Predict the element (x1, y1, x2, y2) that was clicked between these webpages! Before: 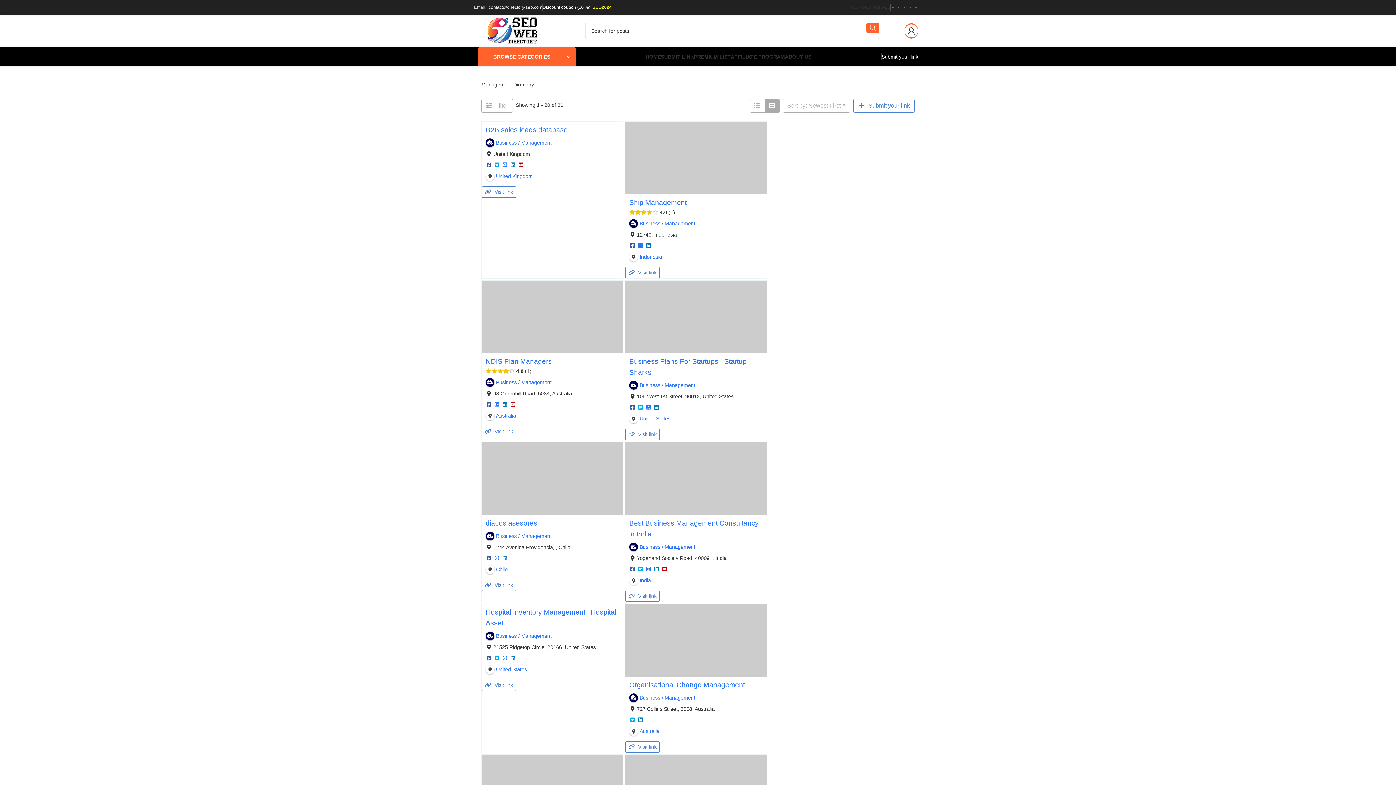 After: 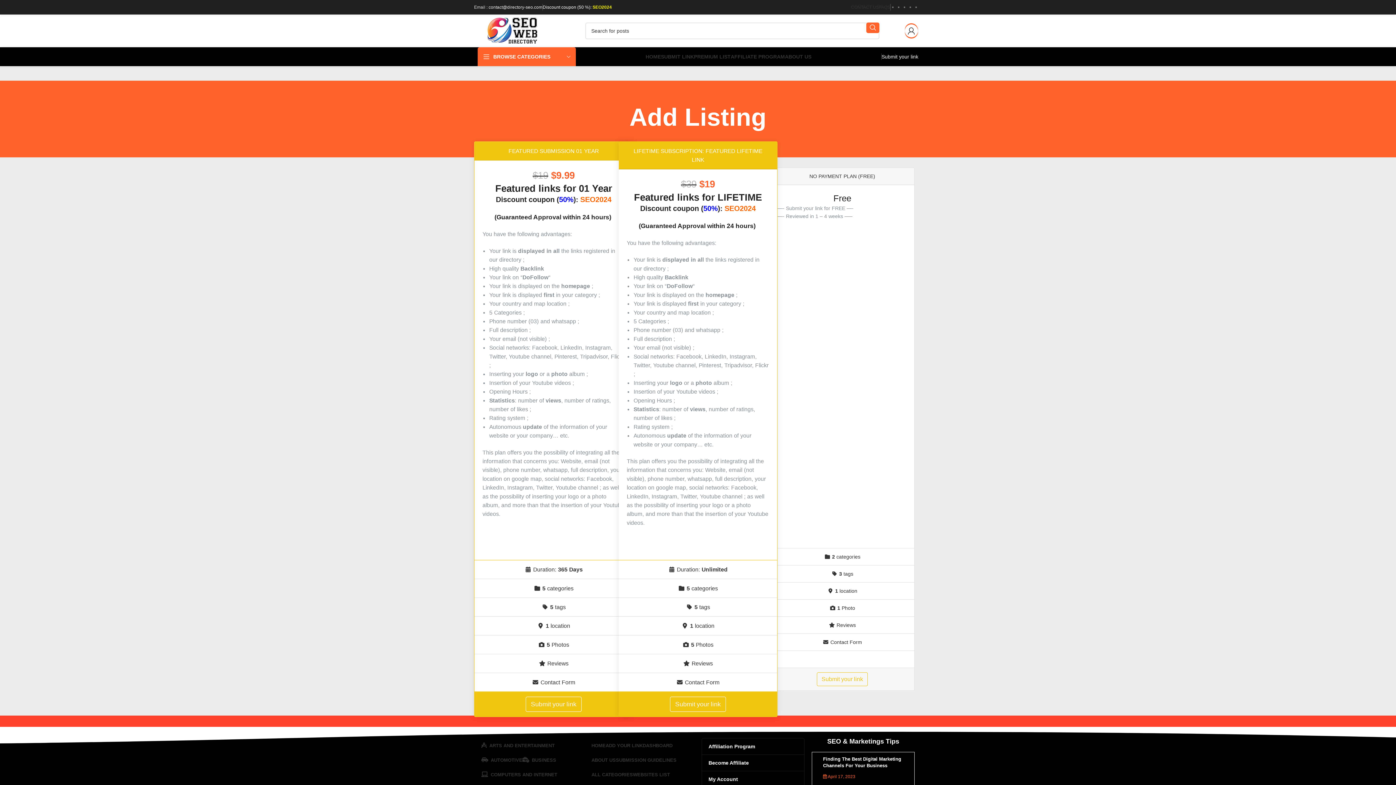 Action: label:  Submit your link bbox: (853, 98, 914, 112)